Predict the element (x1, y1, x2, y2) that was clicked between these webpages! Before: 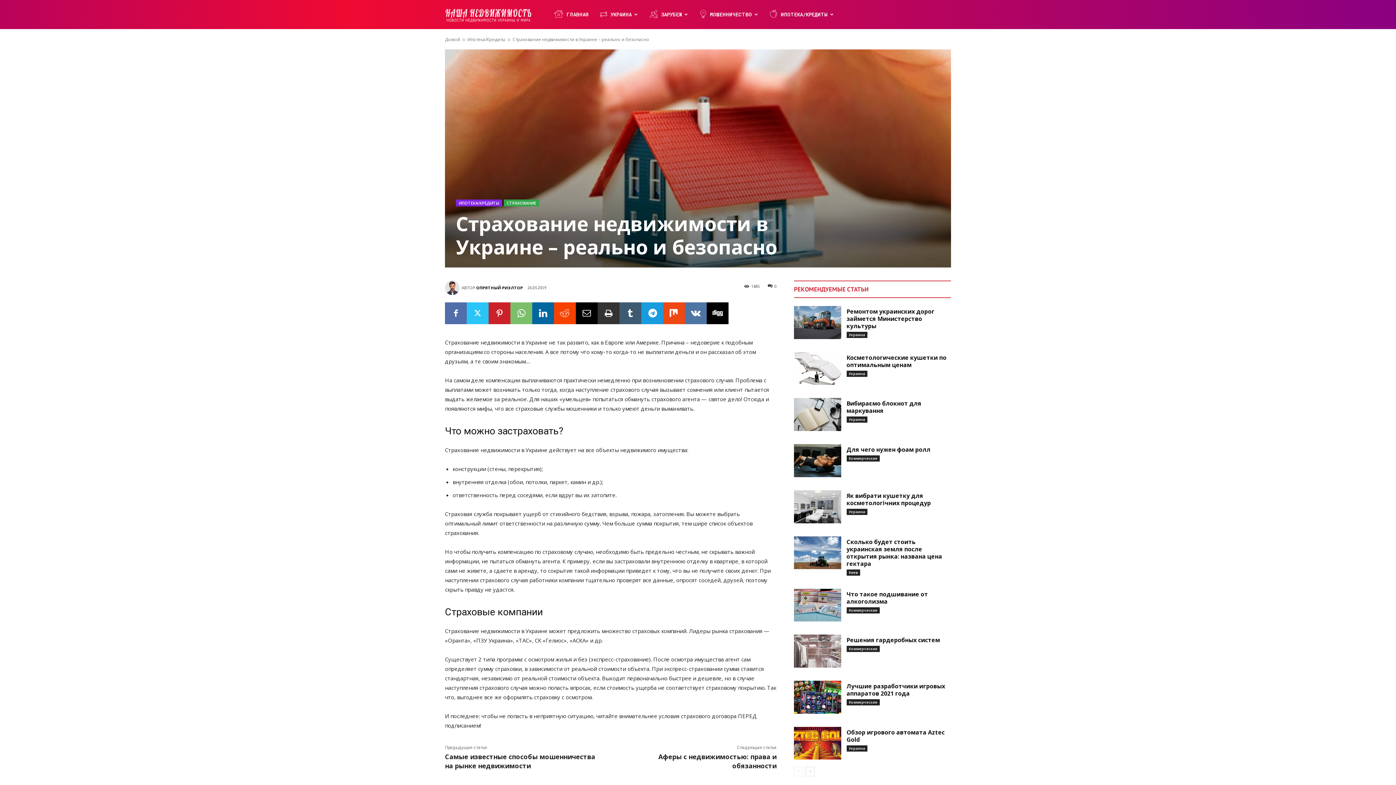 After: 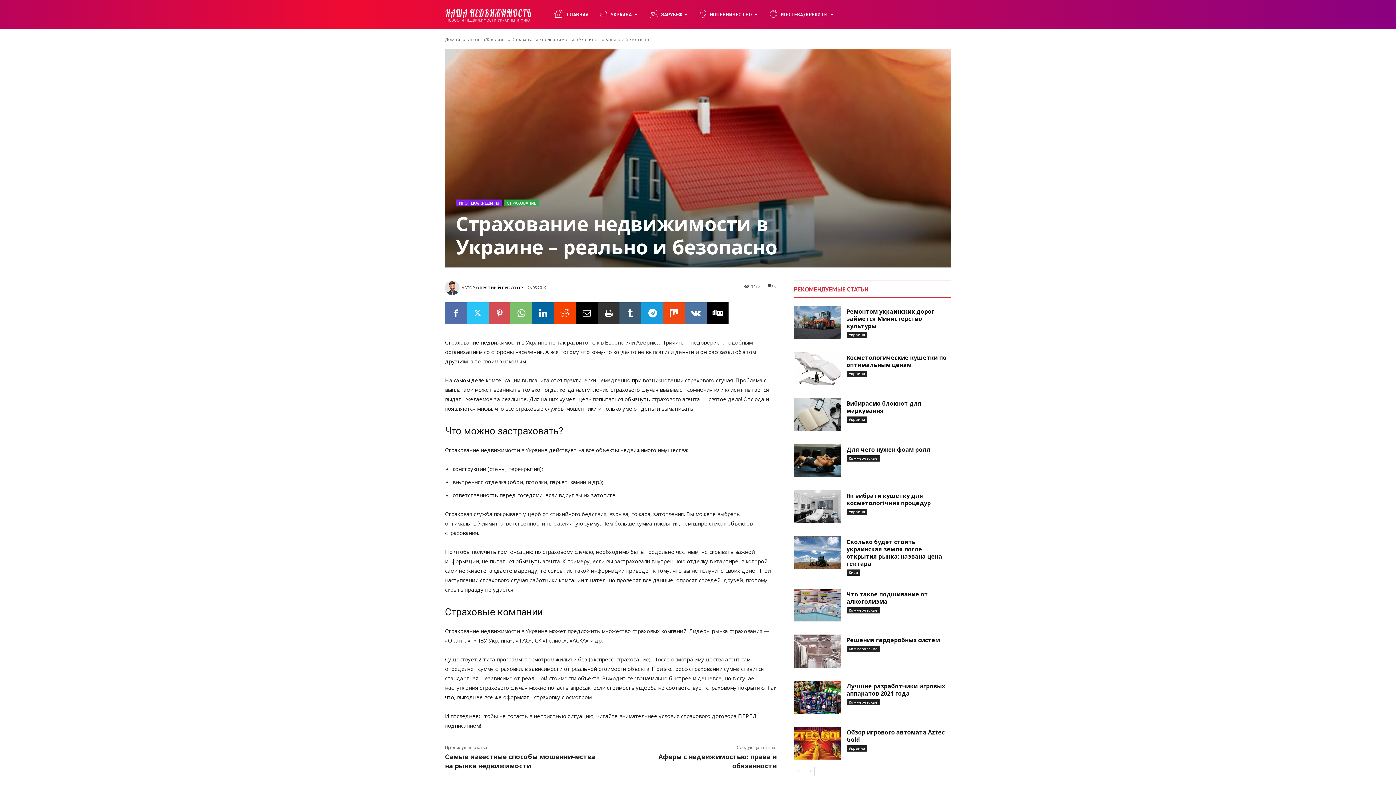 Action: bbox: (488, 302, 510, 324)